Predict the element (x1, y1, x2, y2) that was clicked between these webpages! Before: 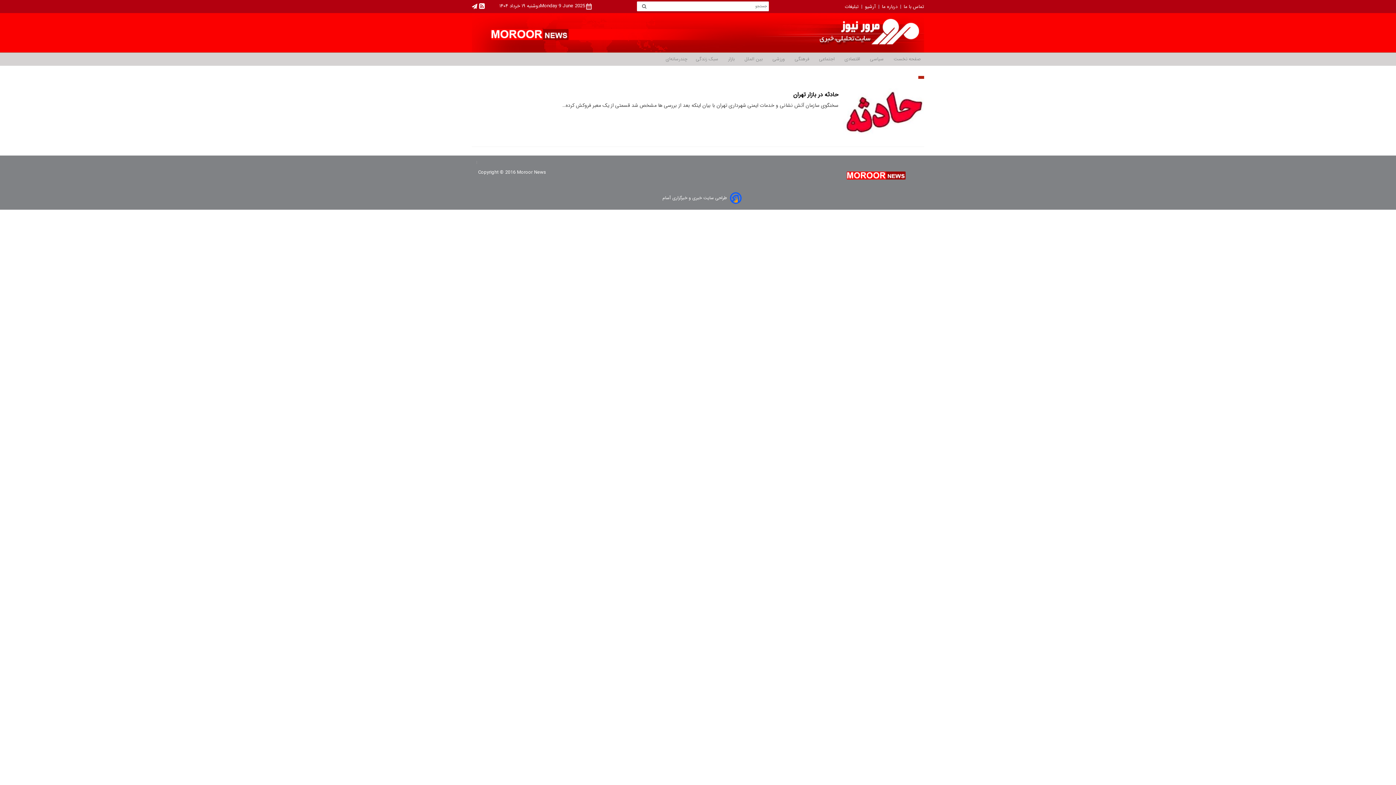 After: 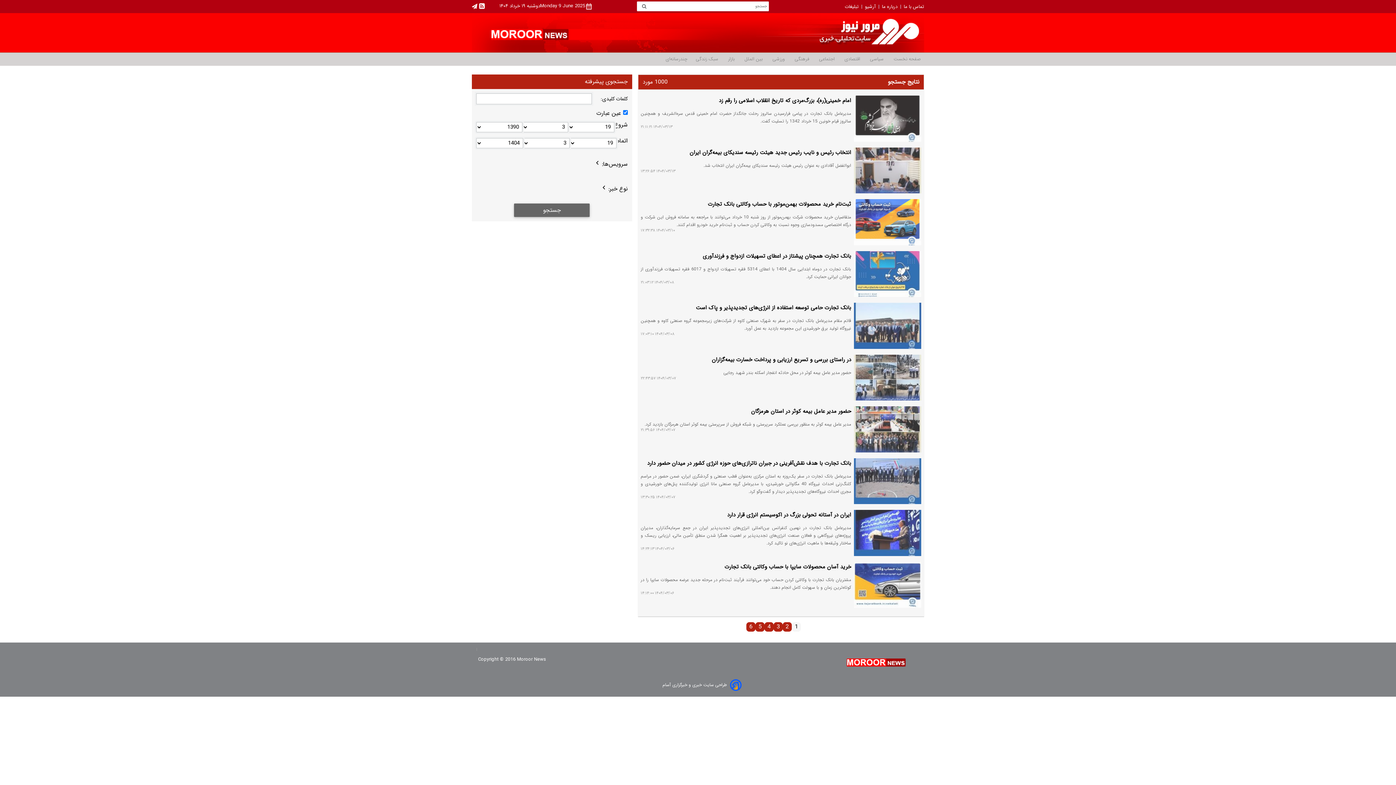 Action: bbox: (642, 4, 646, 9)